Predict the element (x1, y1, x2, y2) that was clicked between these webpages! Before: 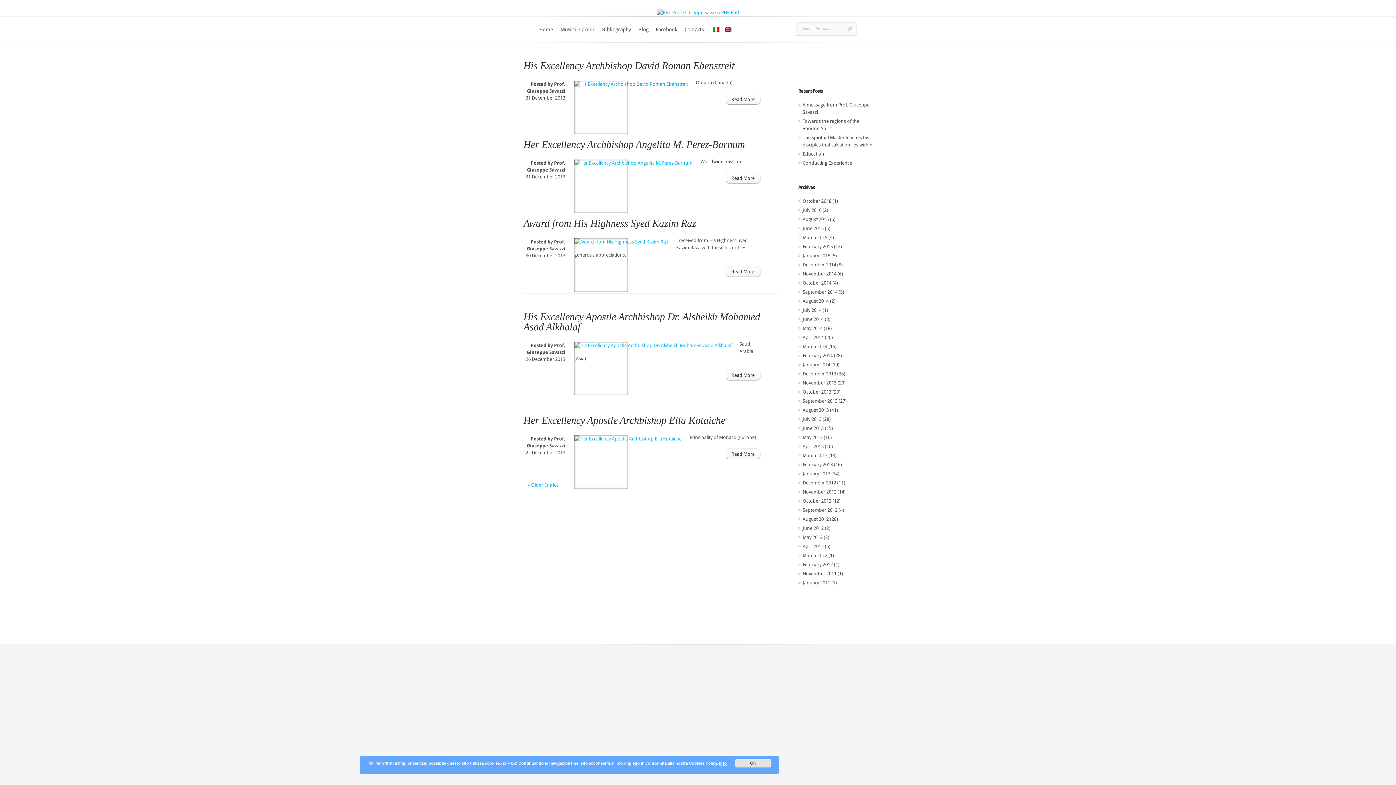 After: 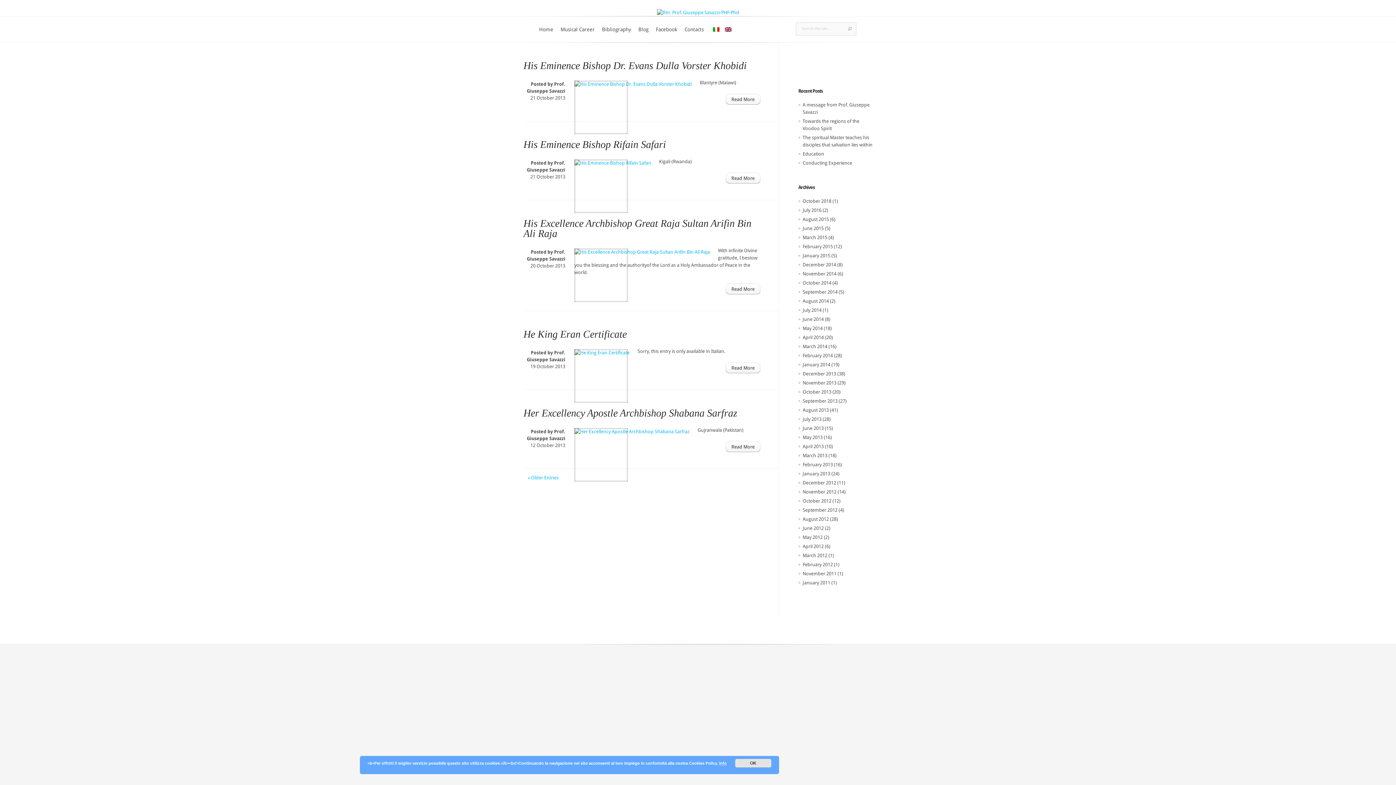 Action: bbox: (802, 389, 831, 394) label: October 2013